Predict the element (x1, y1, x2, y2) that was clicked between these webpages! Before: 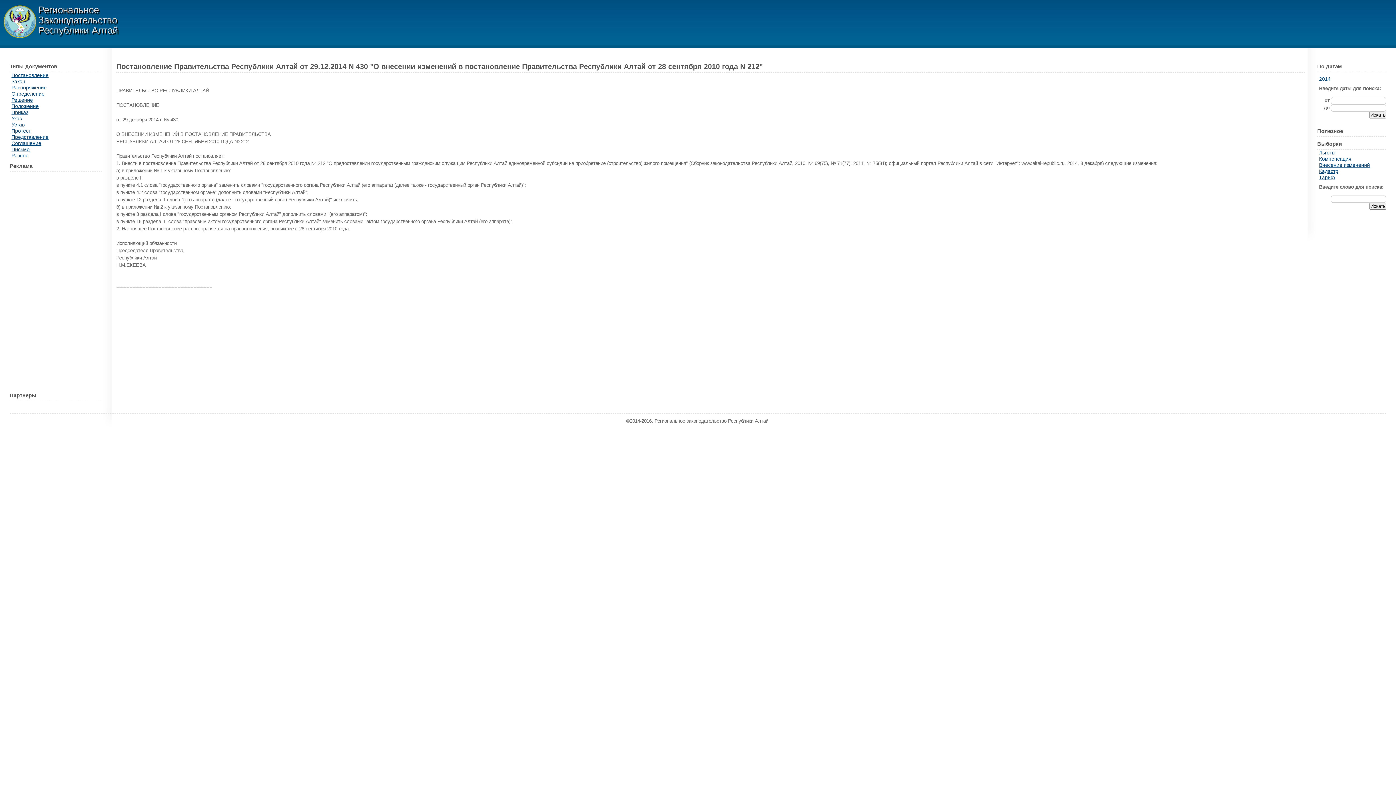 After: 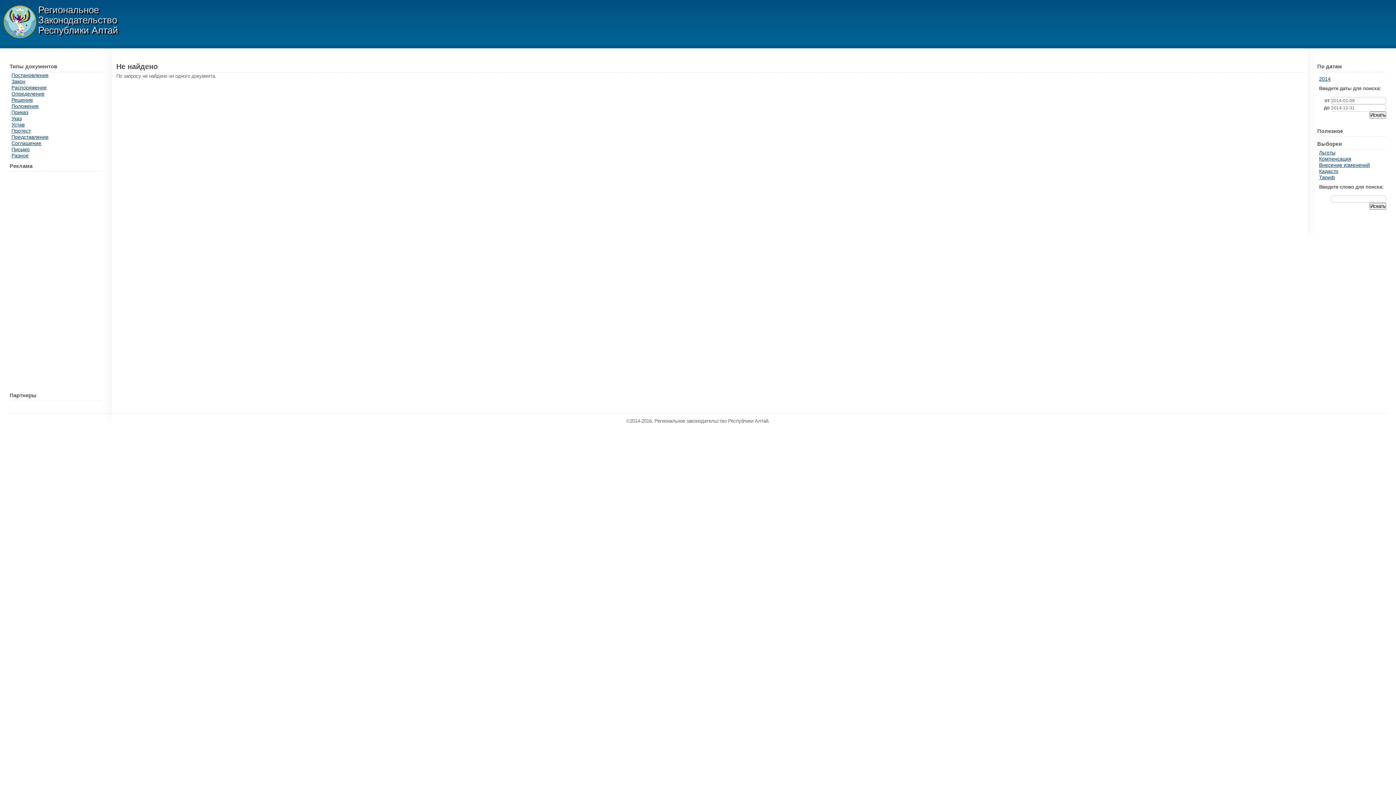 Action: label: Соглашение bbox: (11, 140, 41, 146)